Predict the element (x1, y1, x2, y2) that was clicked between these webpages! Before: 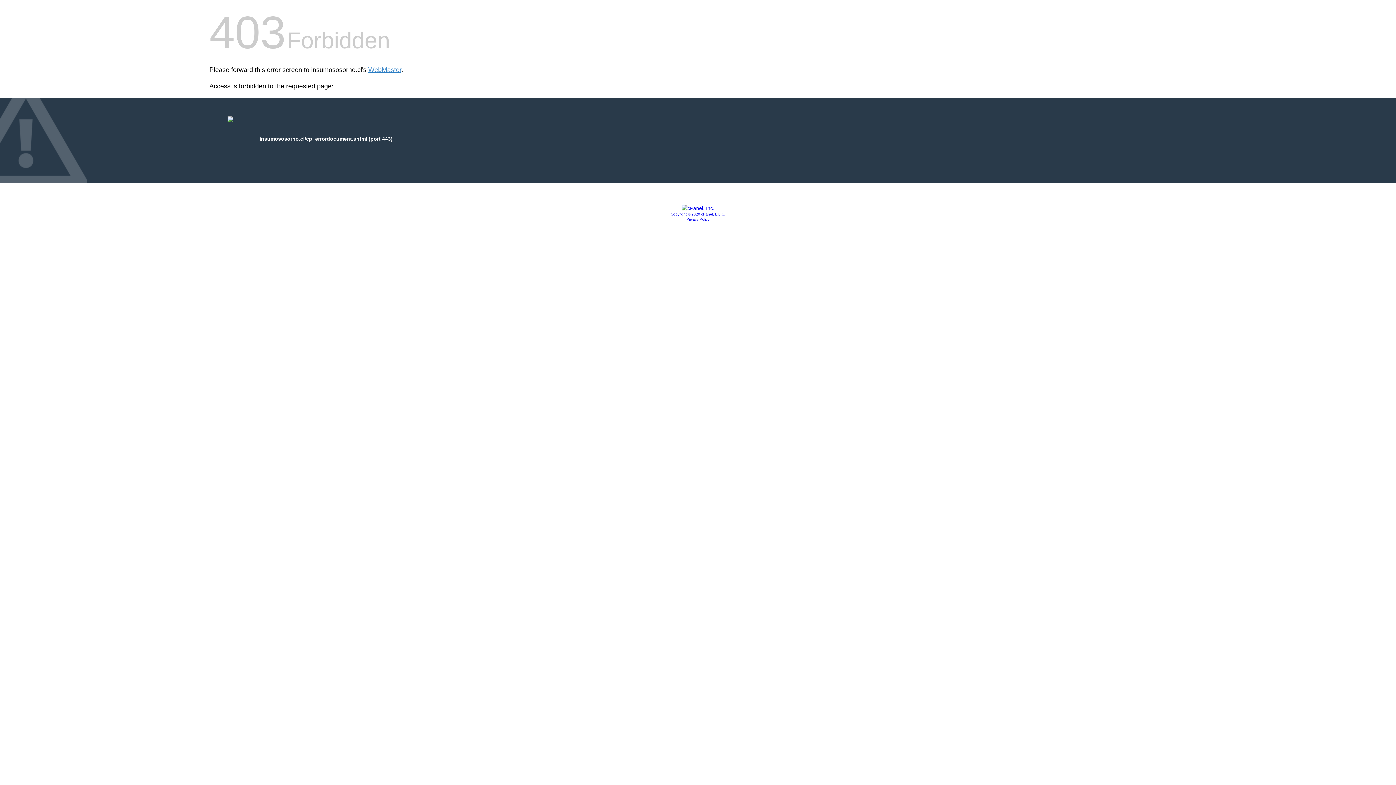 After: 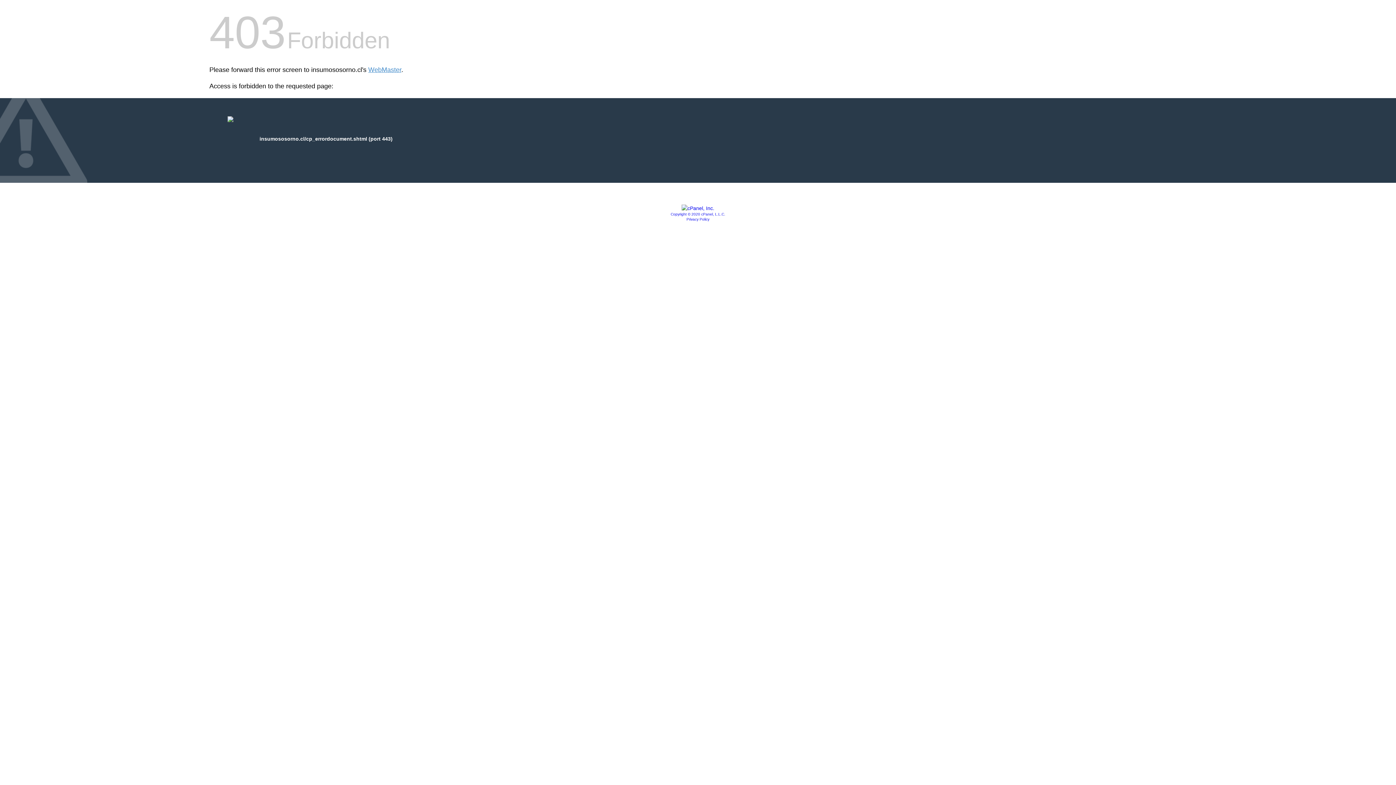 Action: label: Privacy Policy bbox: (686, 217, 709, 221)